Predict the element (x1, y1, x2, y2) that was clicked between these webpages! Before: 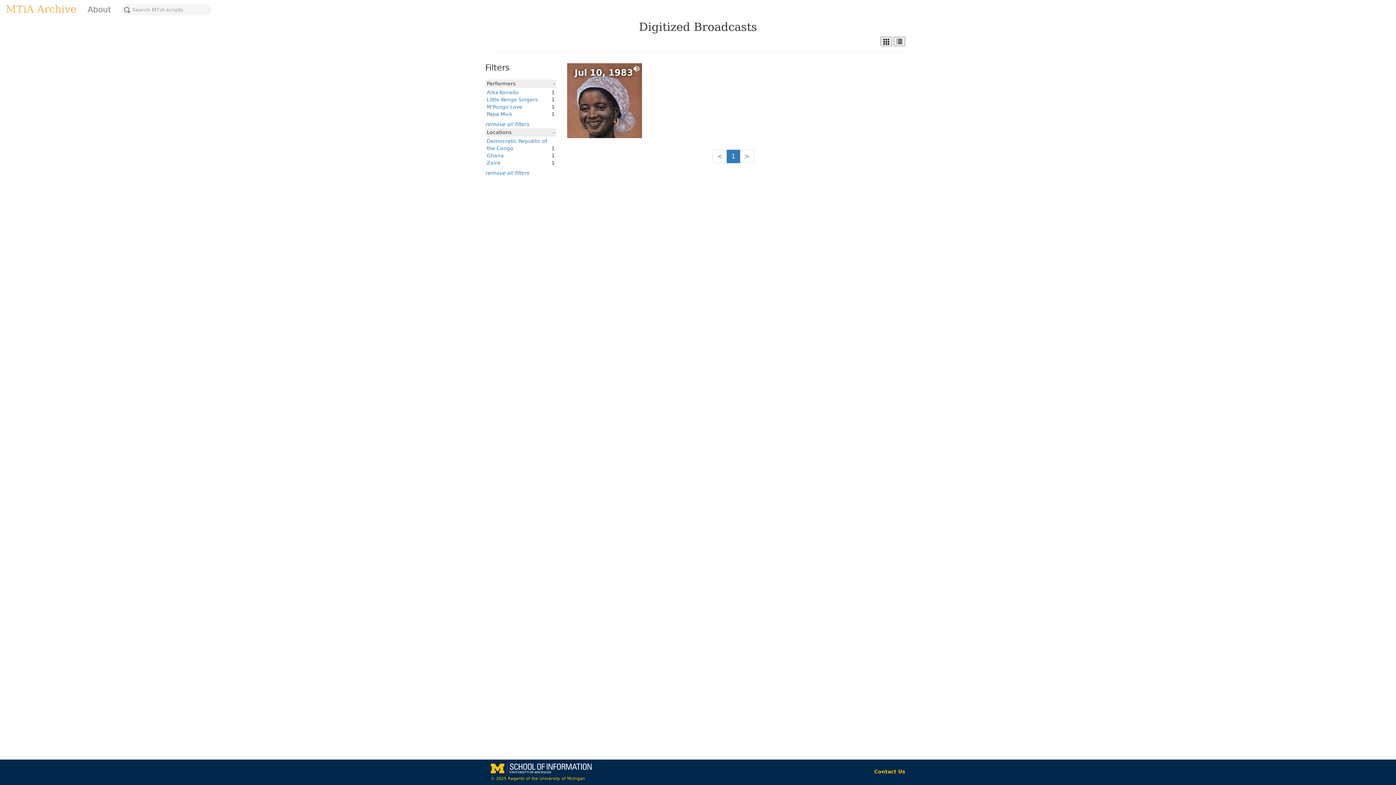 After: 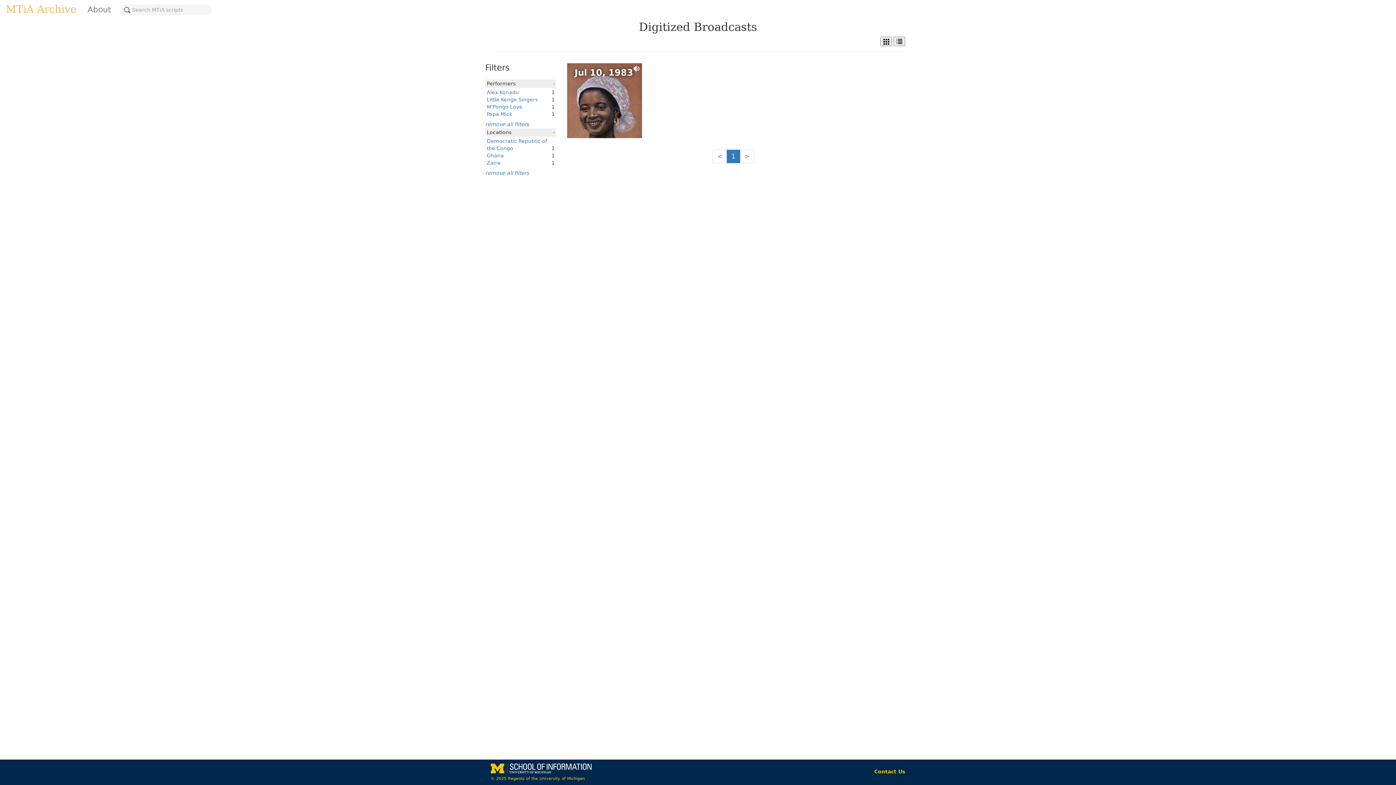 Action: label: Zaire bbox: (486, 160, 500, 165)